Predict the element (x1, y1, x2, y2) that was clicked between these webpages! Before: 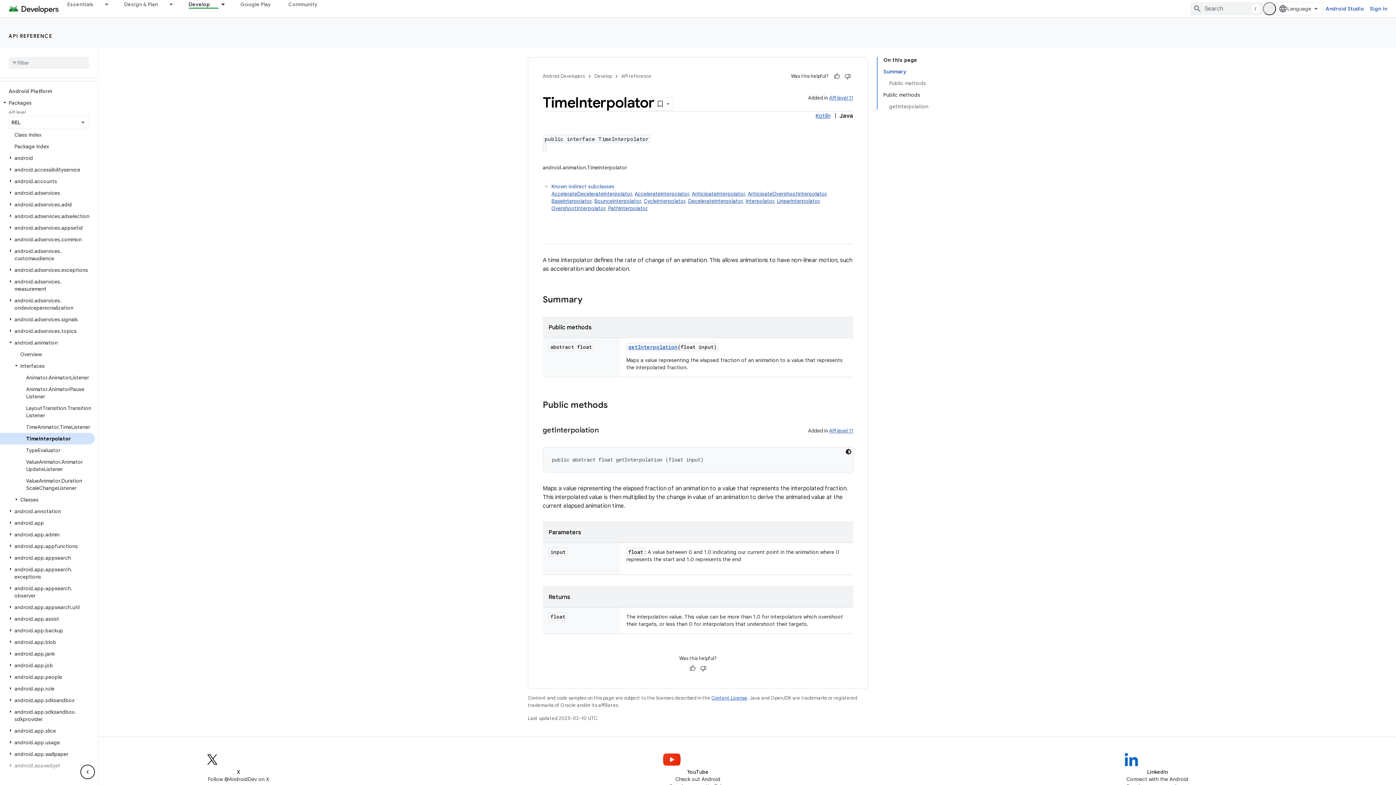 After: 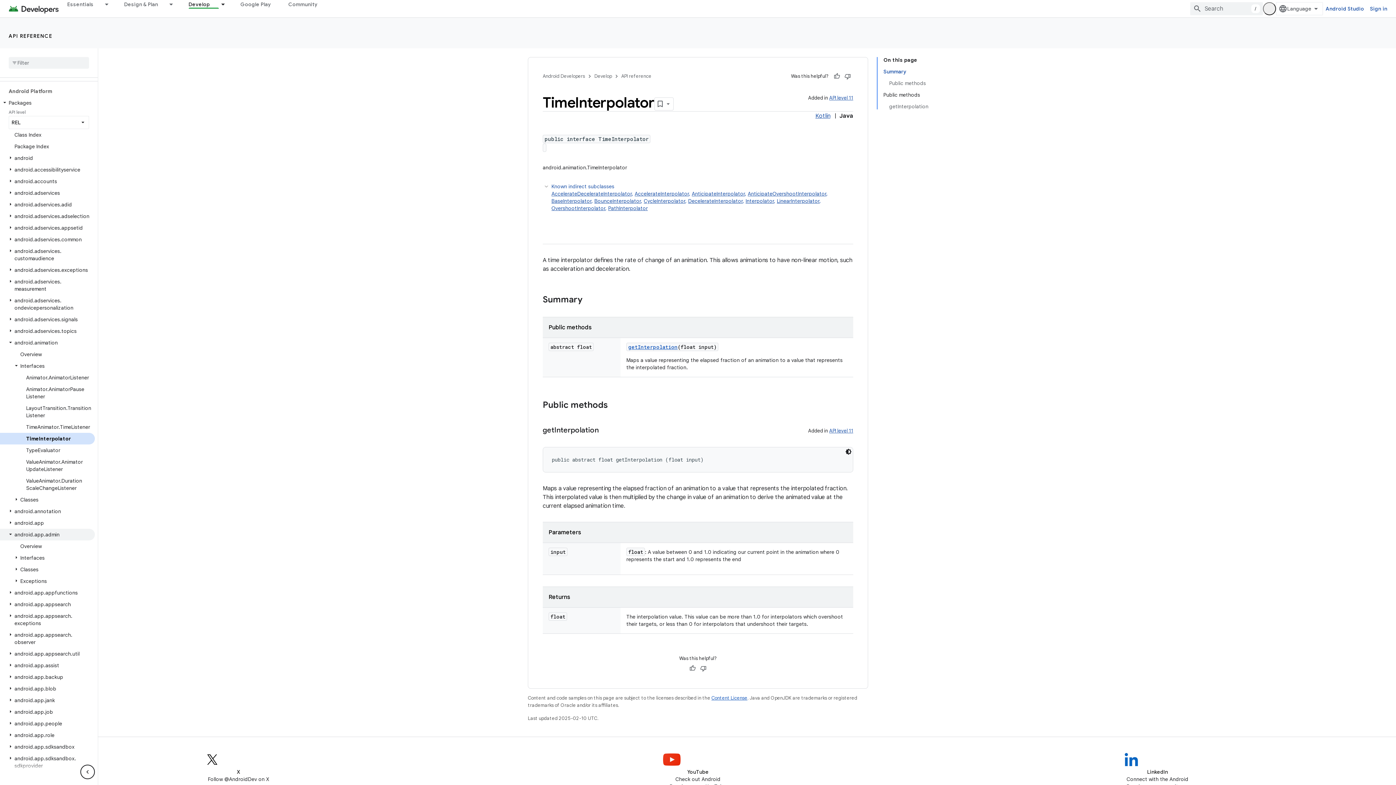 Action: label: android.app.admin bbox: (0, 507, 94, 518)